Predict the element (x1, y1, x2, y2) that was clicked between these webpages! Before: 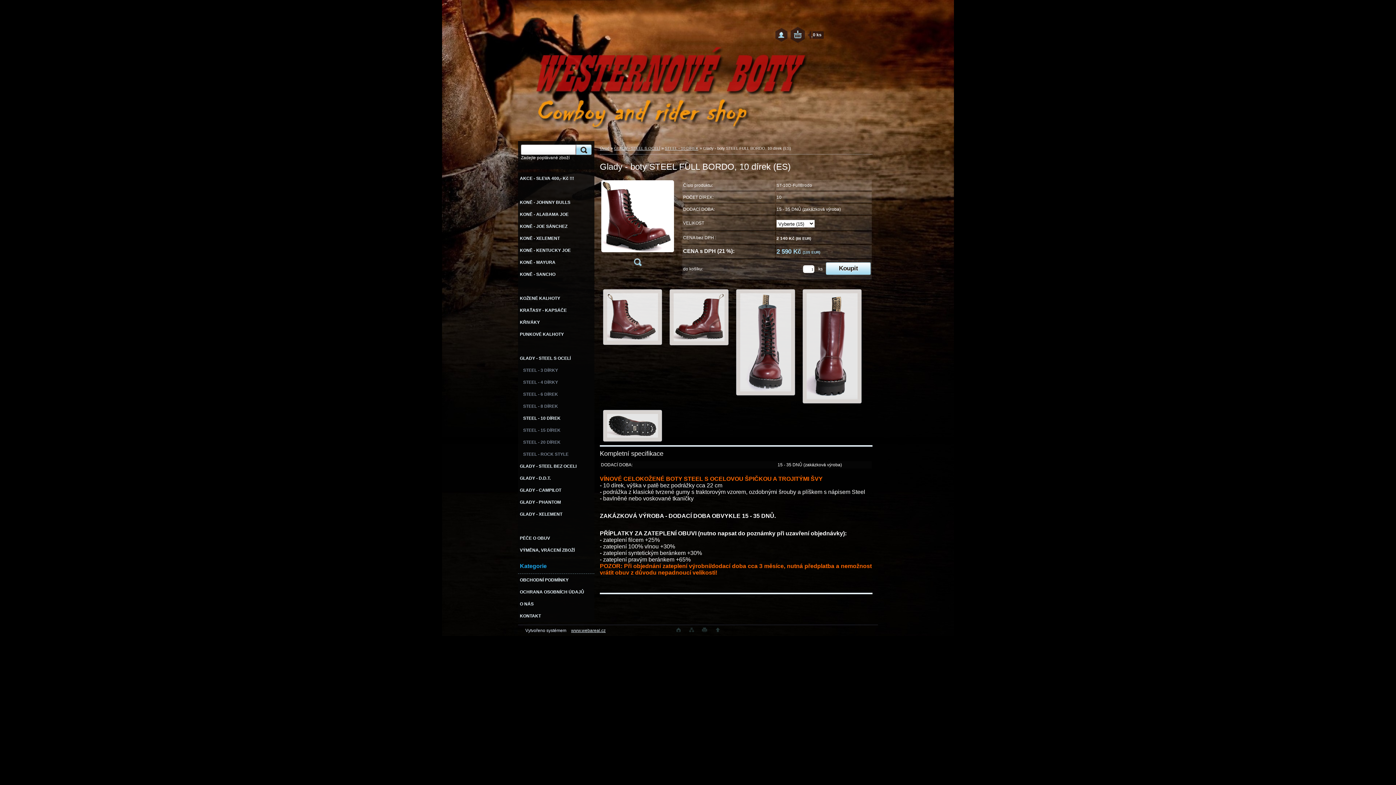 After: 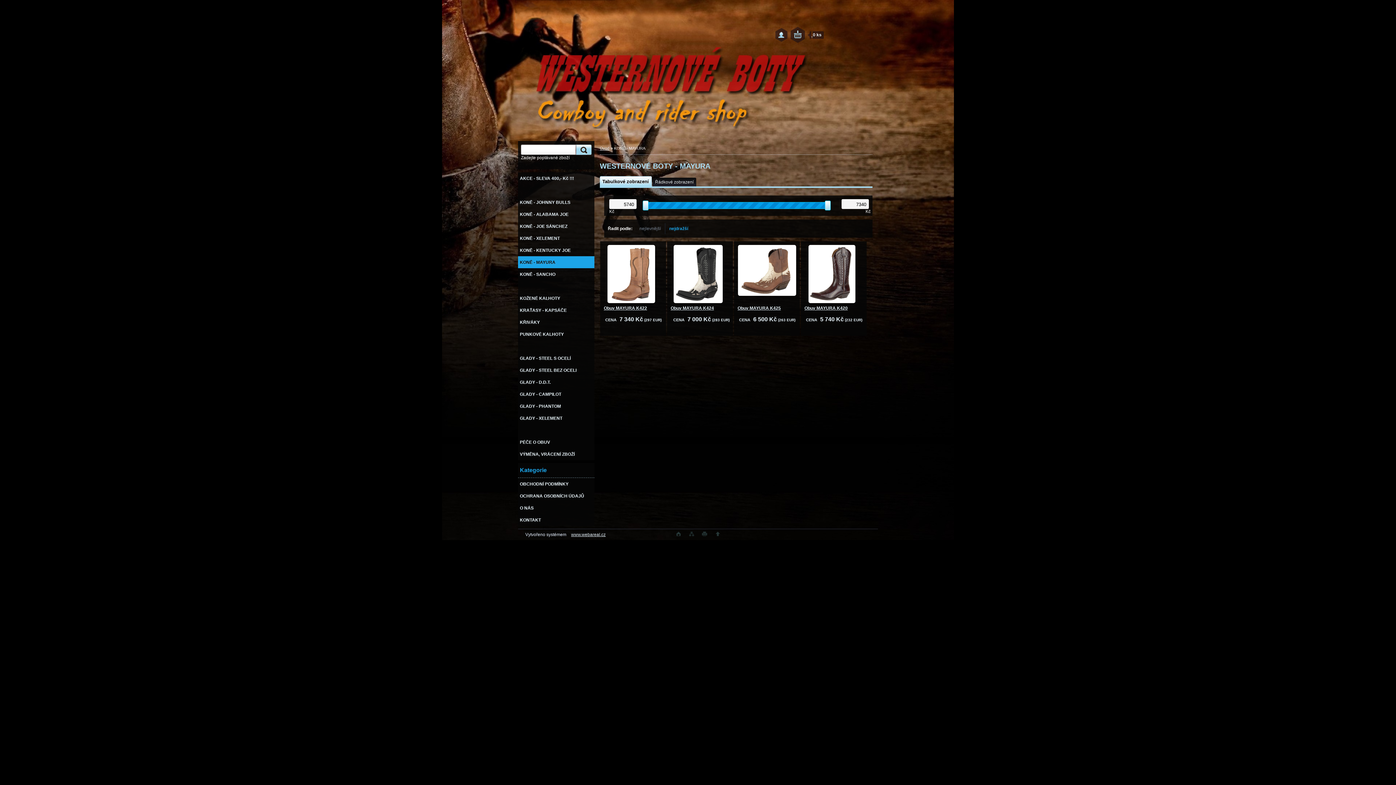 Action: bbox: (518, 256, 594, 268) label: KONĚ - MAYURA